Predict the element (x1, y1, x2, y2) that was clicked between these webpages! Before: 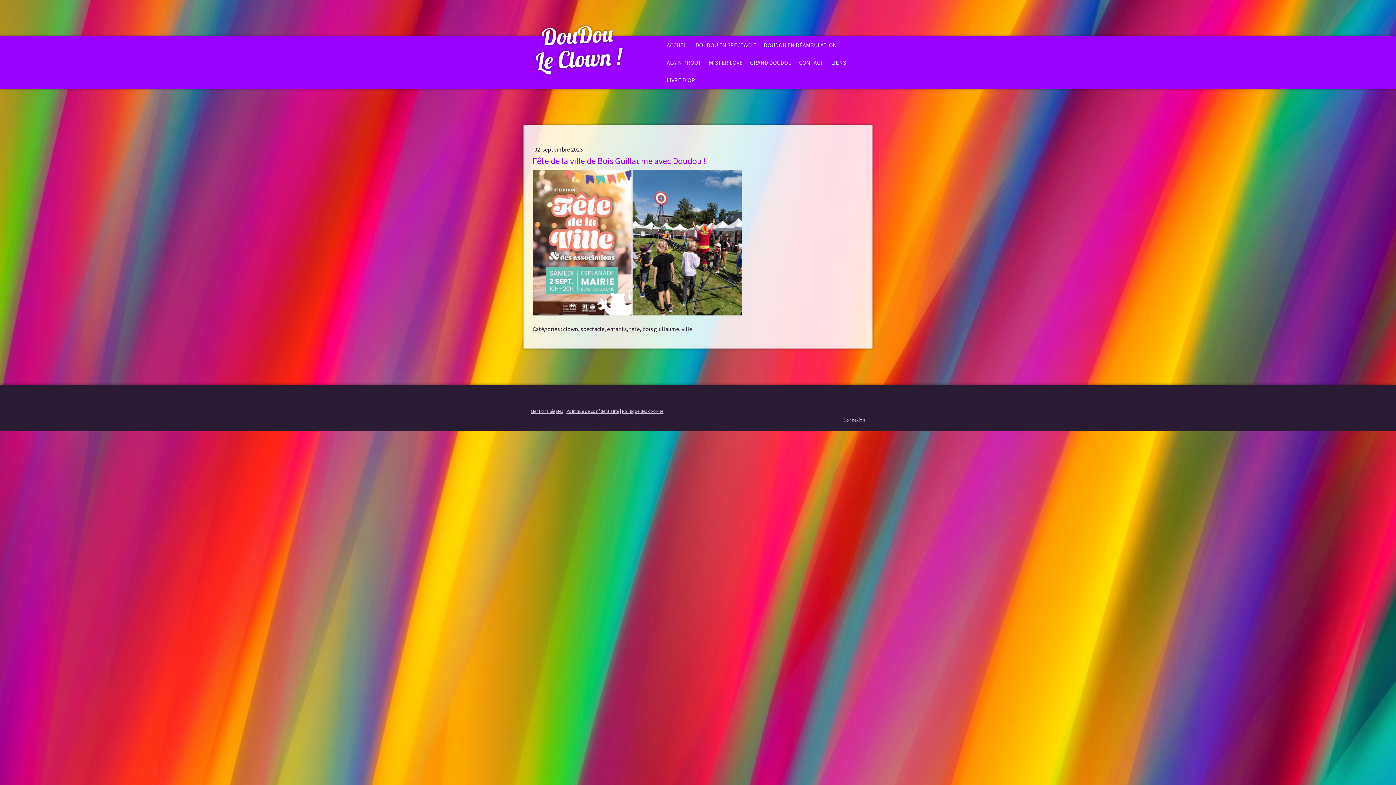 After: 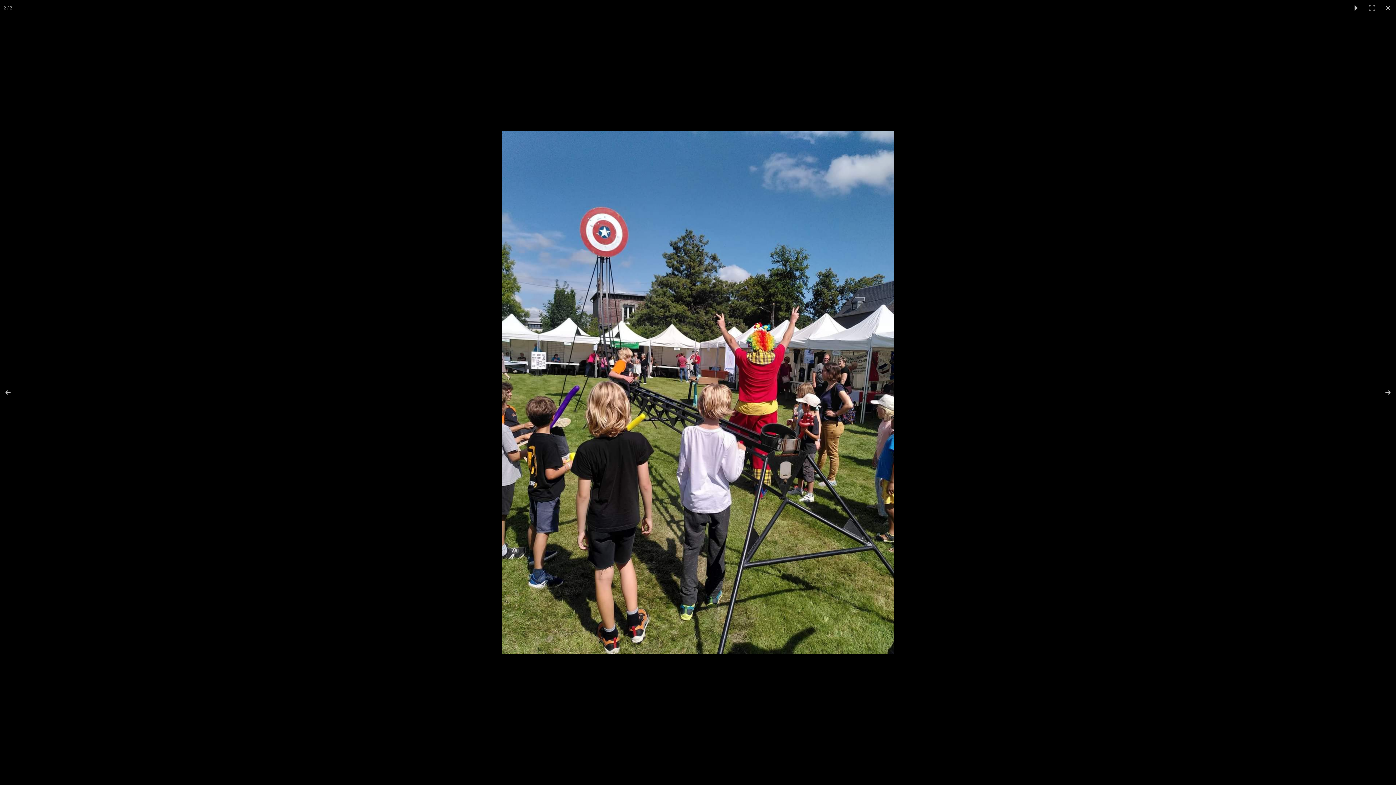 Action: bbox: (632, 170, 741, 315)